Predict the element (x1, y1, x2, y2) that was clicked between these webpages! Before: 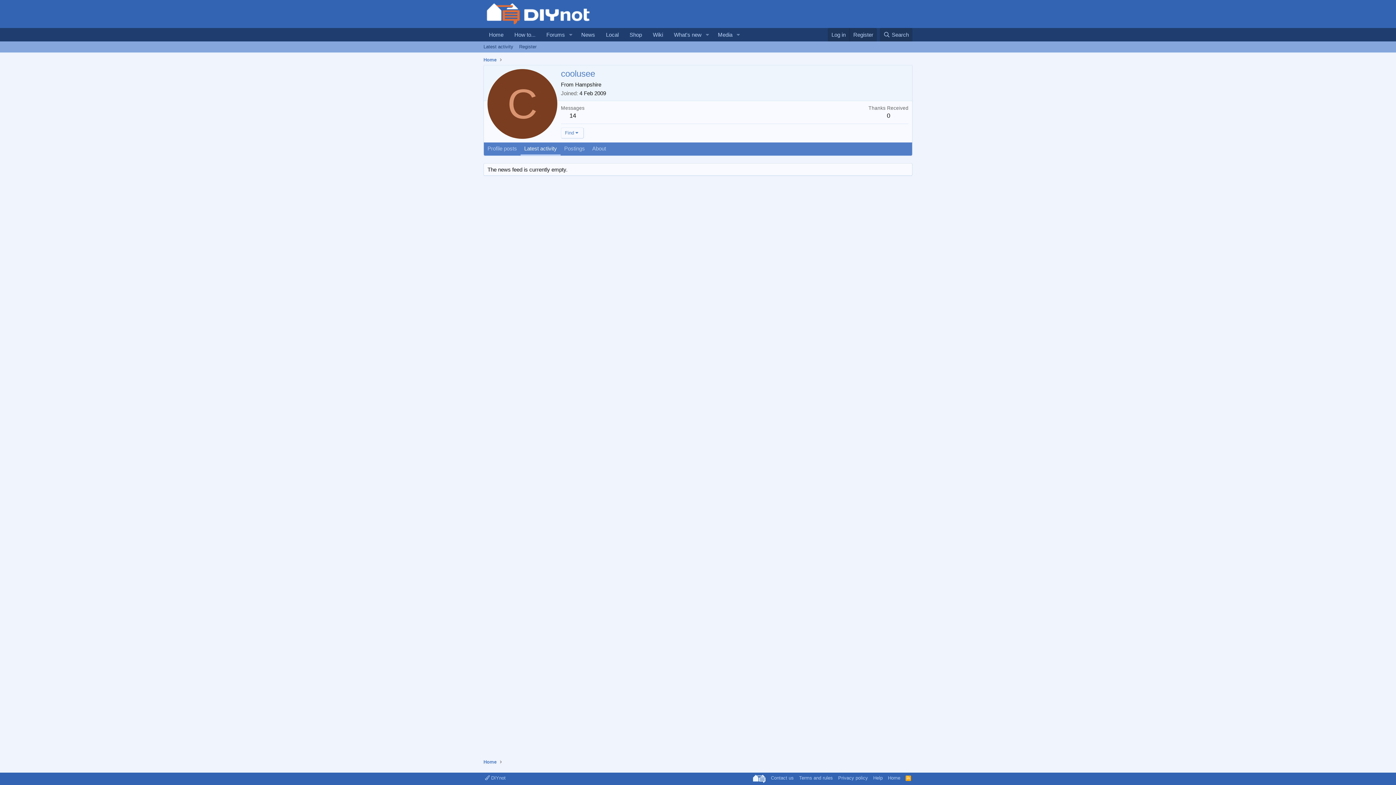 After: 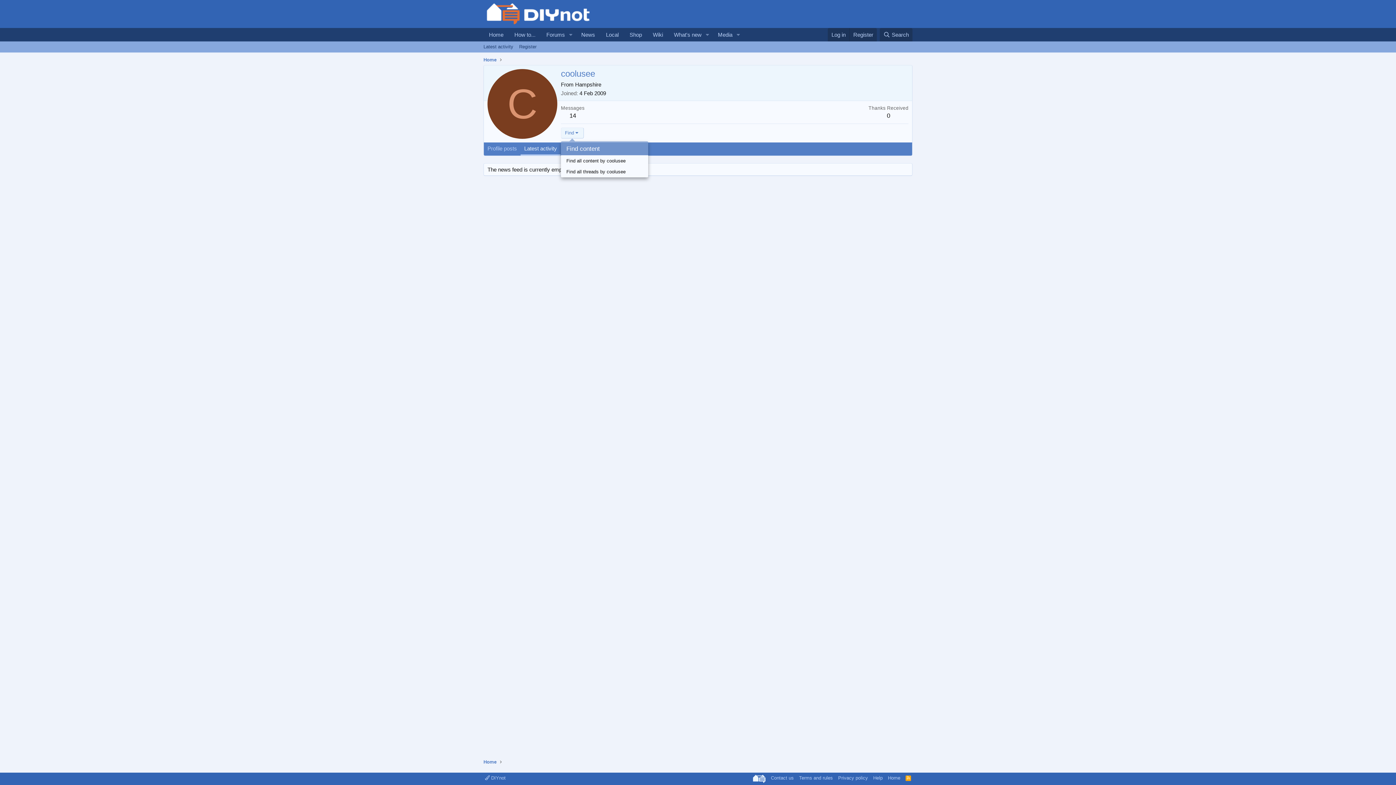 Action: bbox: (561, 127, 583, 138) label: Find